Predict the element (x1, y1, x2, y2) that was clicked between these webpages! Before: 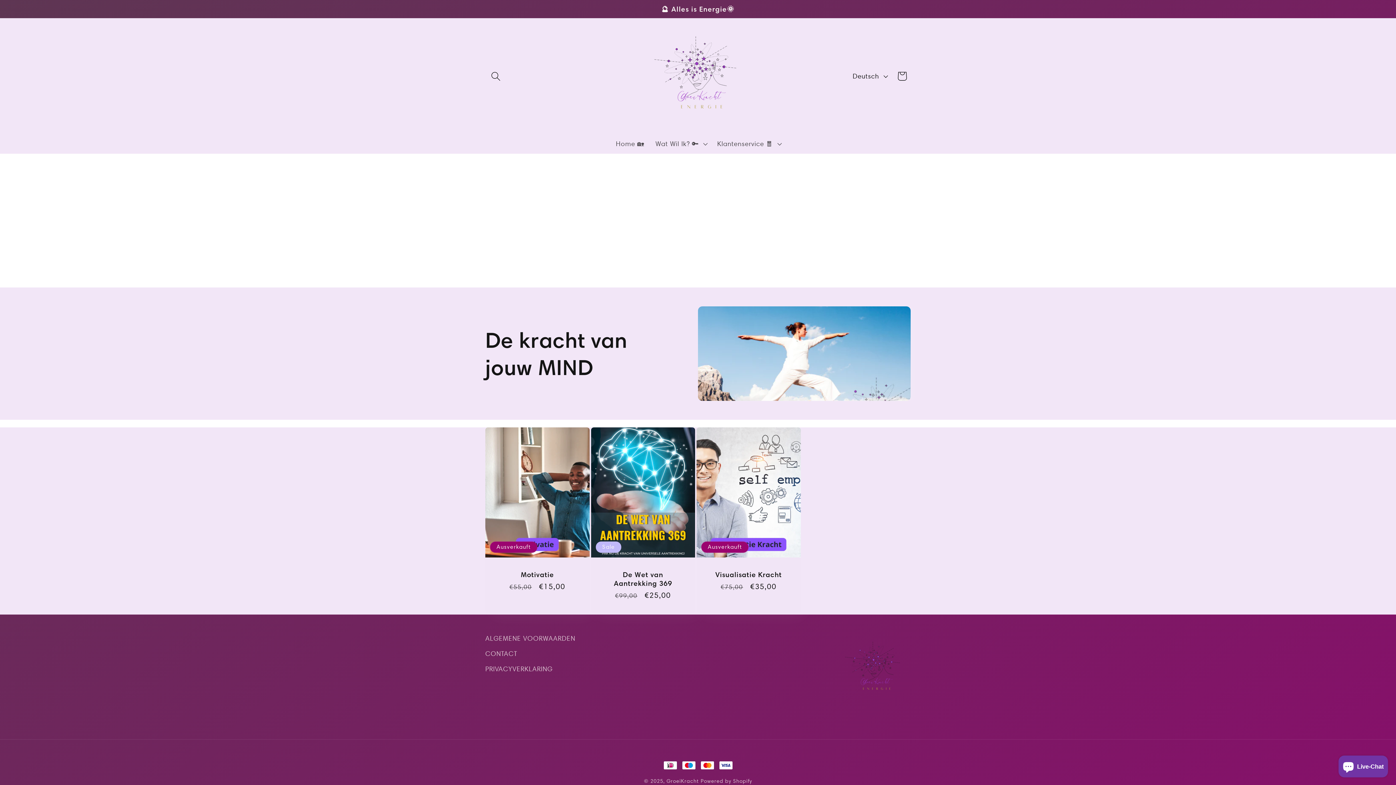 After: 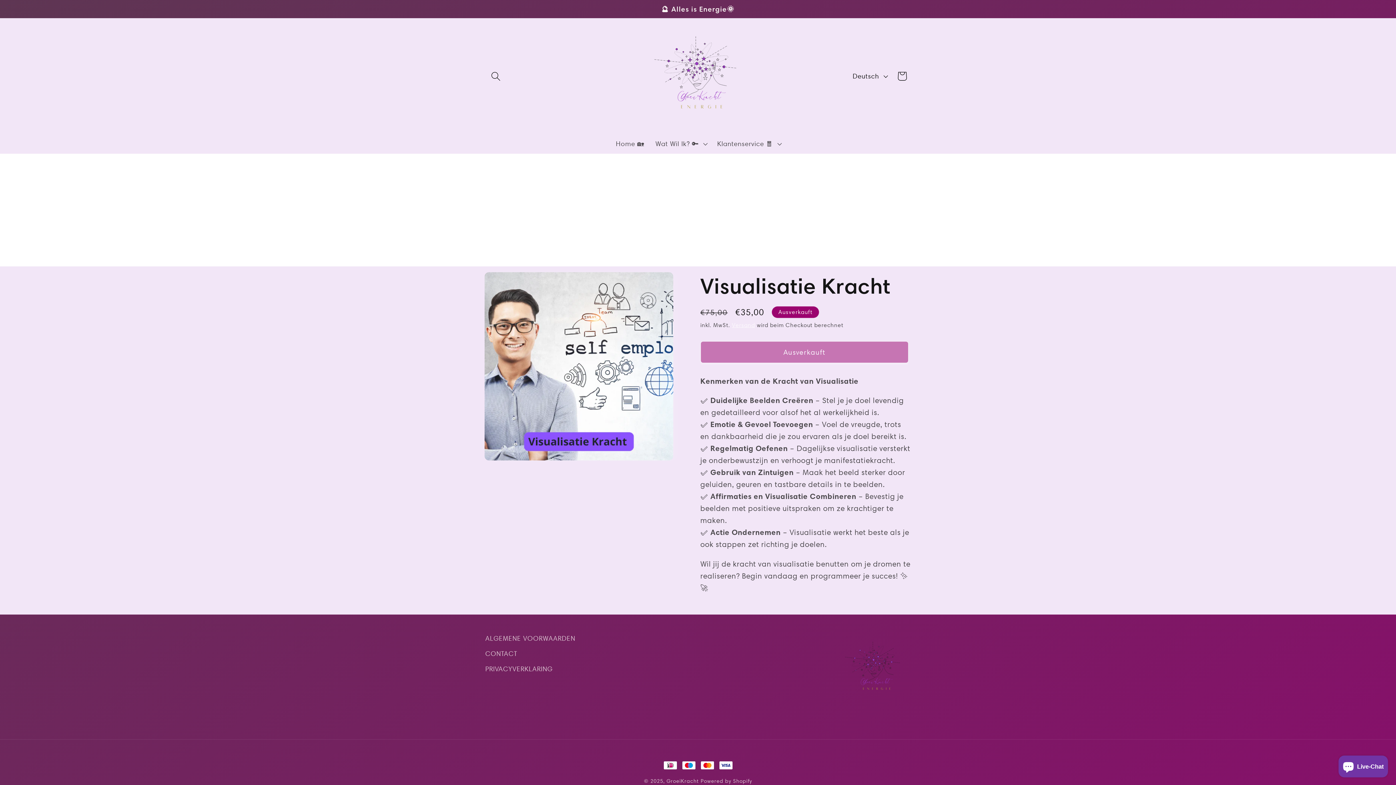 Action: bbox: (706, 570, 791, 579) label: Visualisatie Kracht